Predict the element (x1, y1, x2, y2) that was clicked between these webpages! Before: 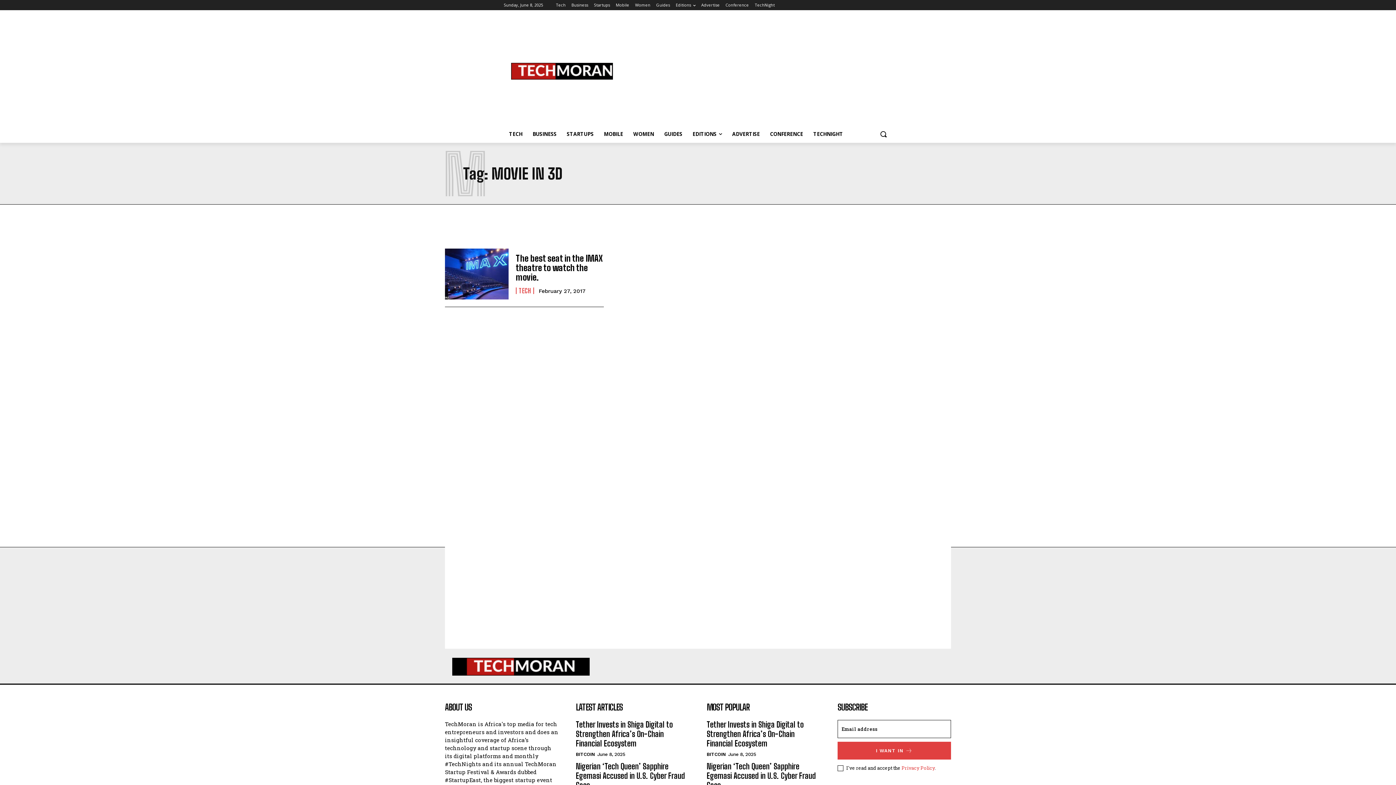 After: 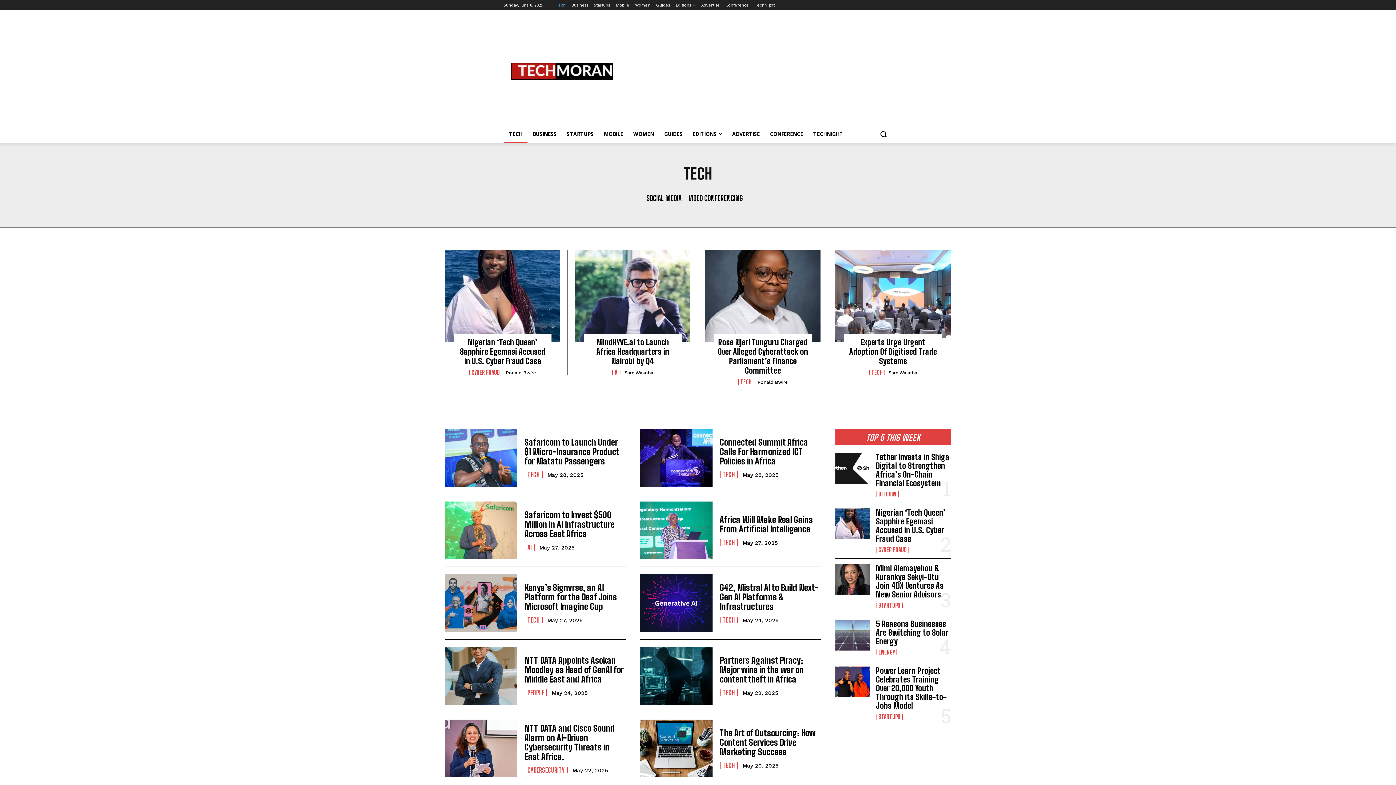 Action: label: TECH bbox: (515, 287, 534, 294)